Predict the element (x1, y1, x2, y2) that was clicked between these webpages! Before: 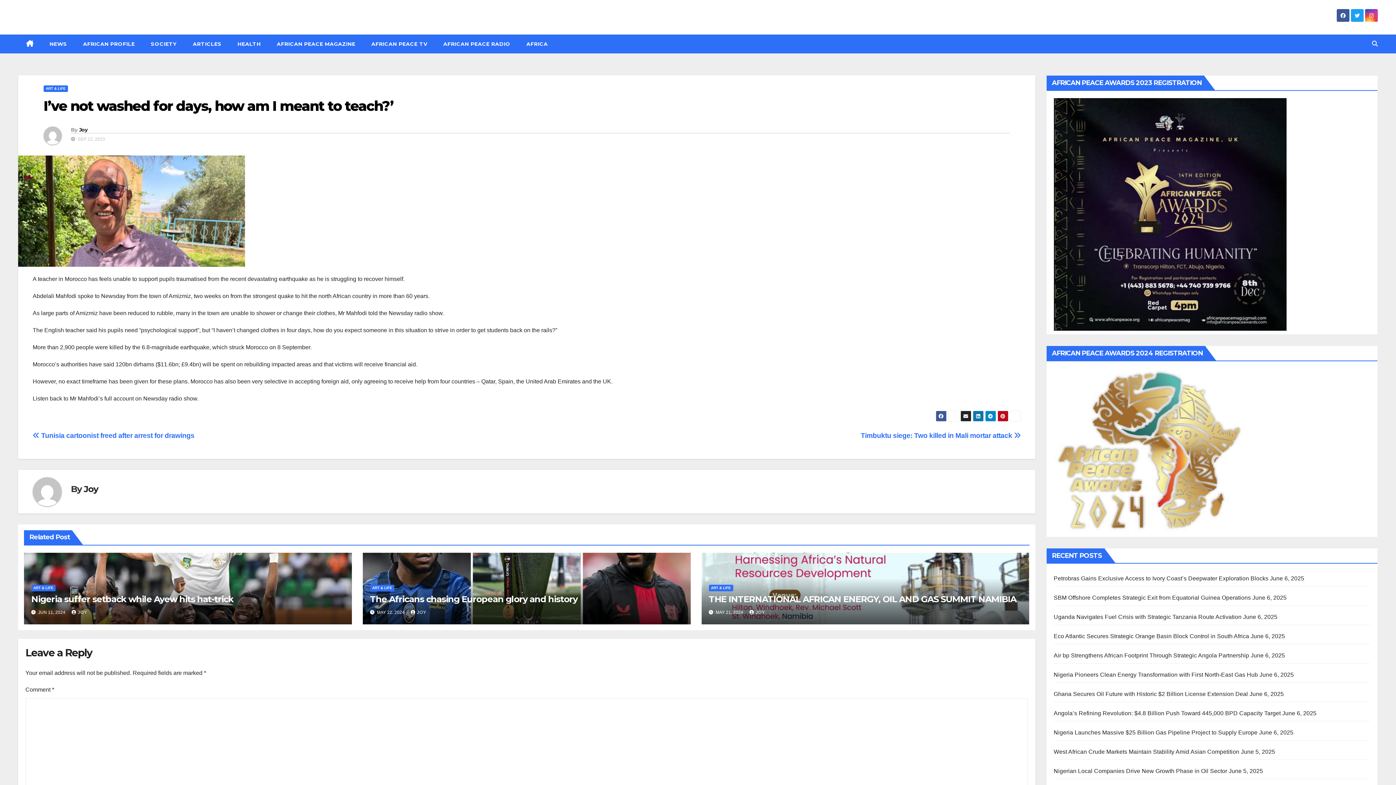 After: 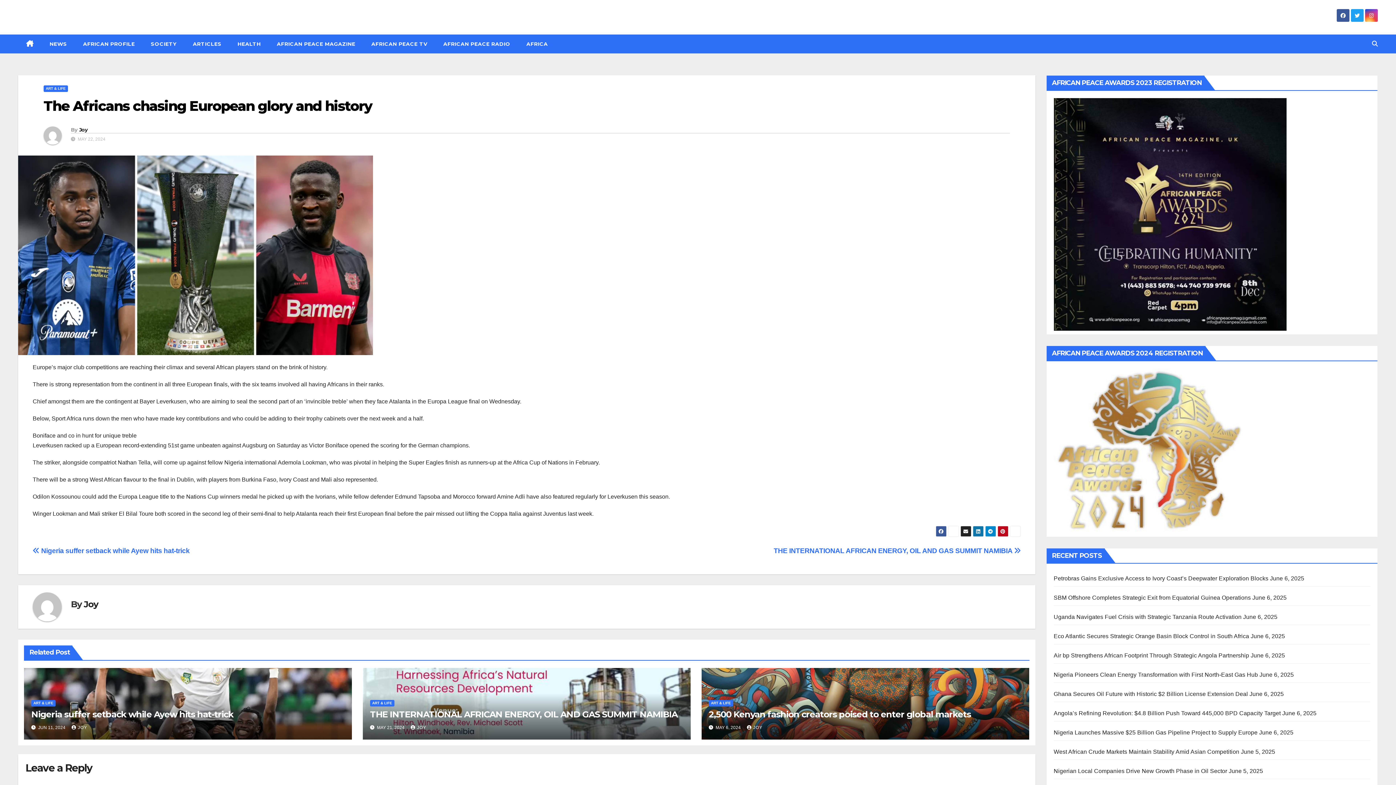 Action: bbox: (370, 594, 577, 604) label: The Africans chasing European glory and history